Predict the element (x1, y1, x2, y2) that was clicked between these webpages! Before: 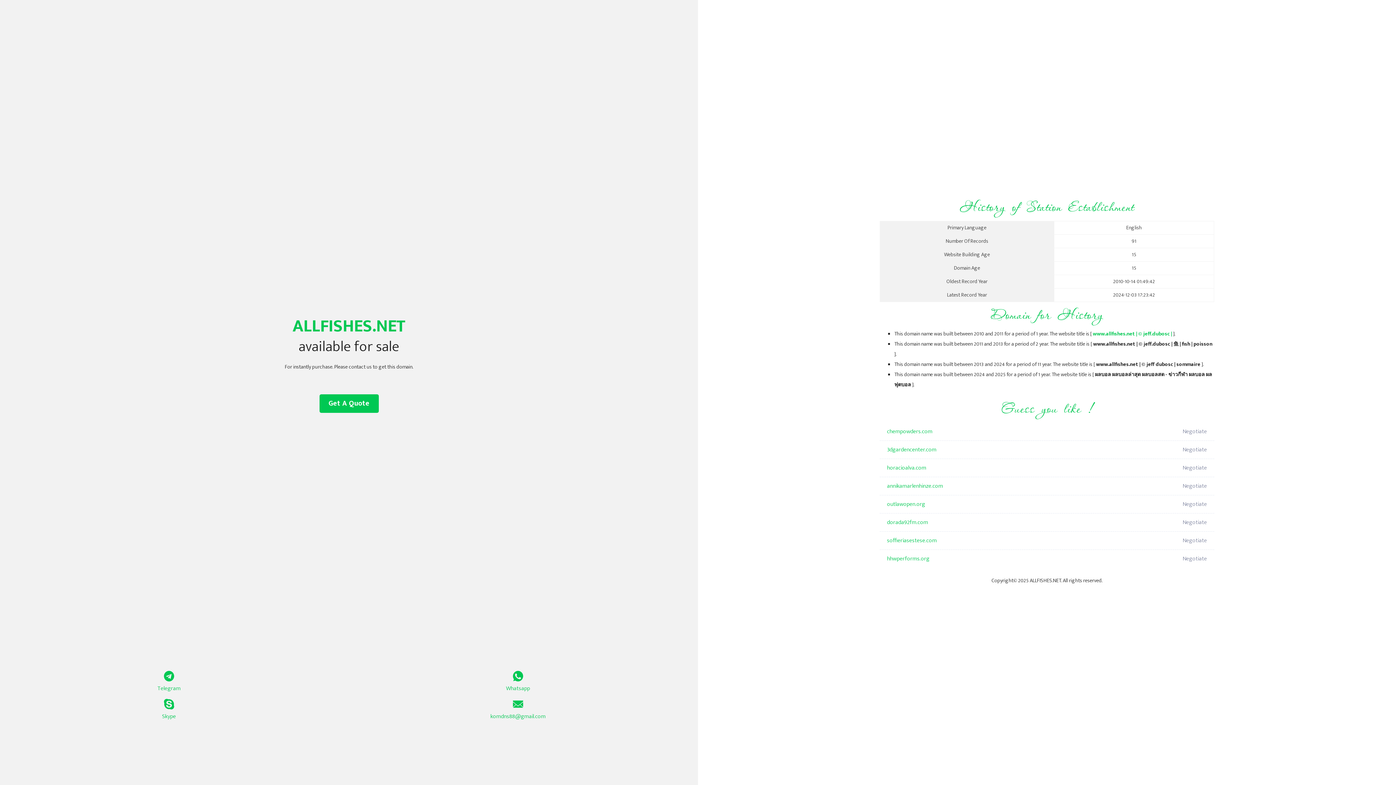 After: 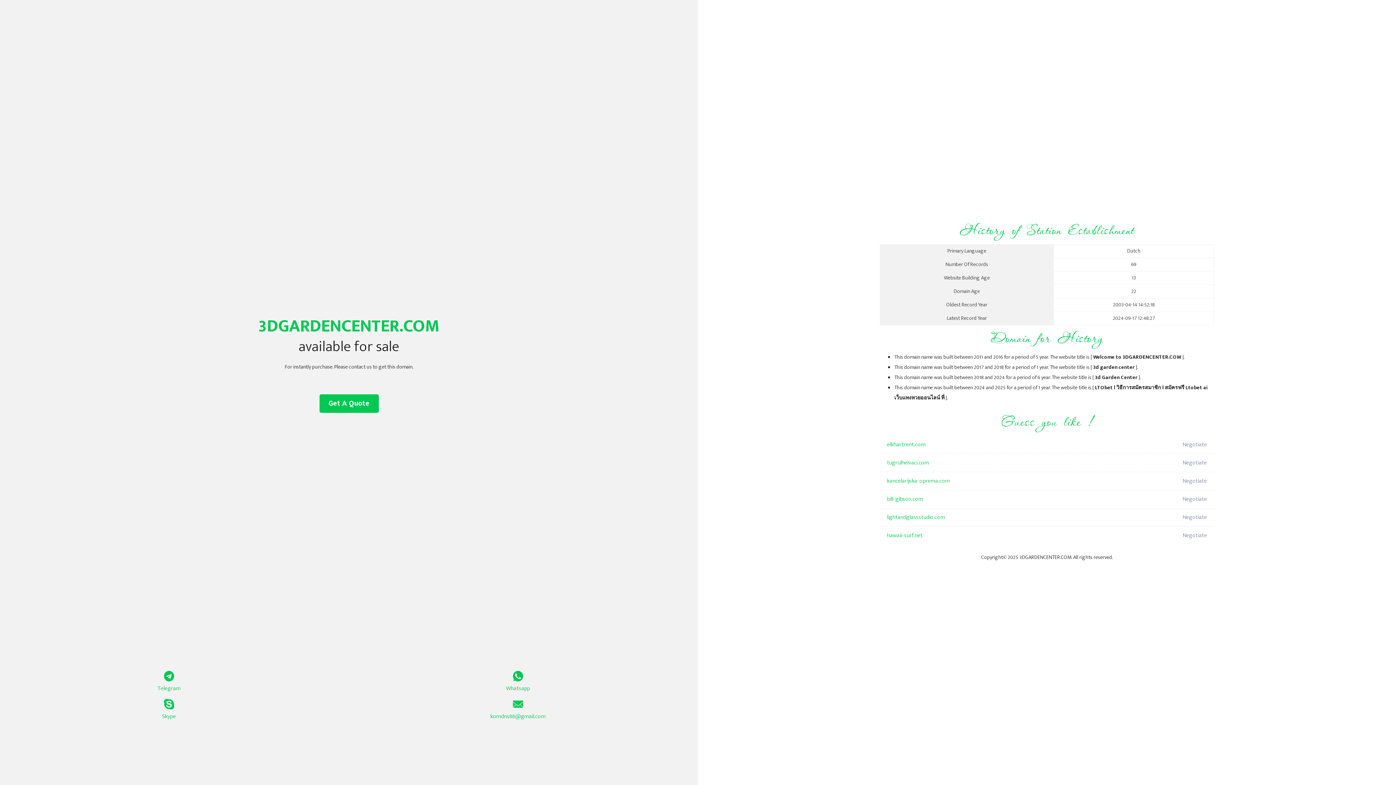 Action: label: 3dgardencenter.com bbox: (887, 441, 1098, 459)